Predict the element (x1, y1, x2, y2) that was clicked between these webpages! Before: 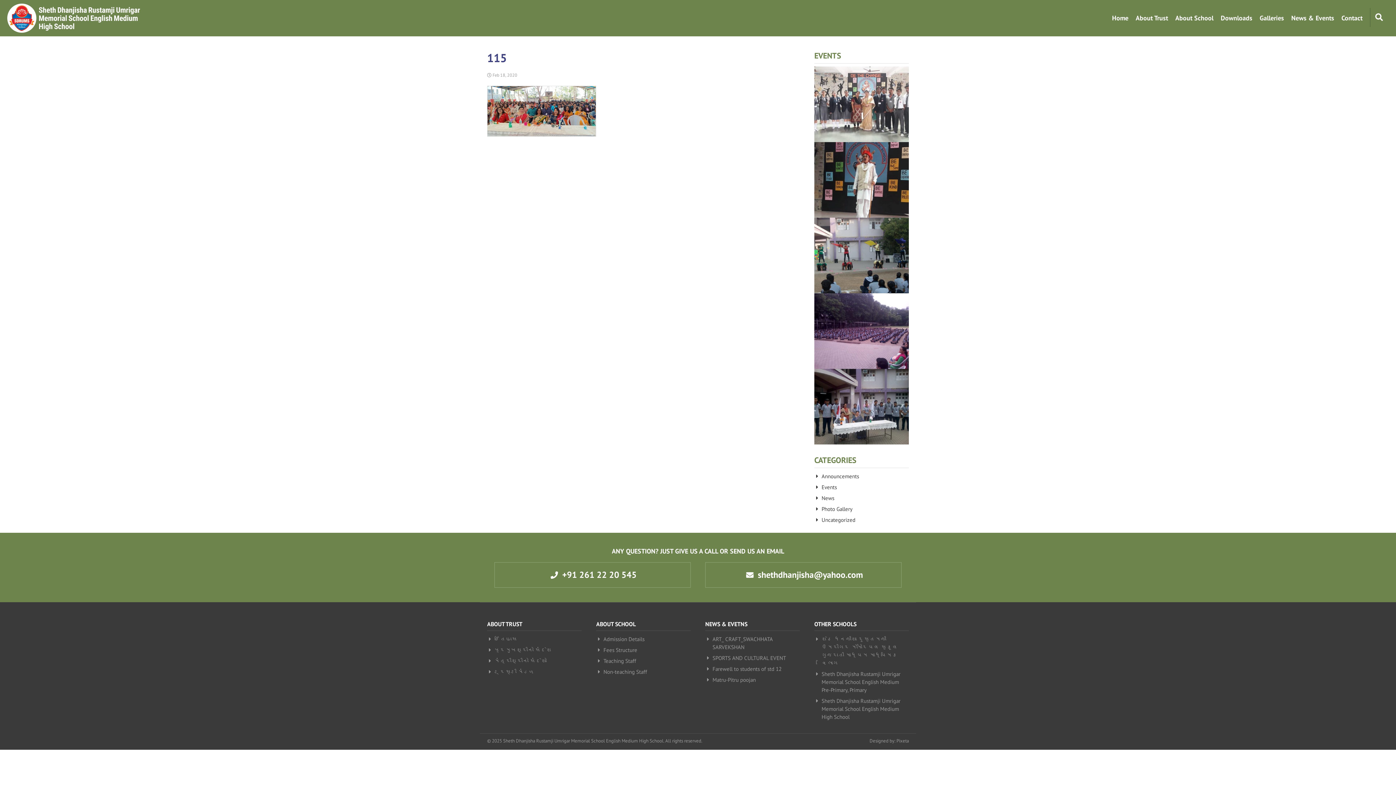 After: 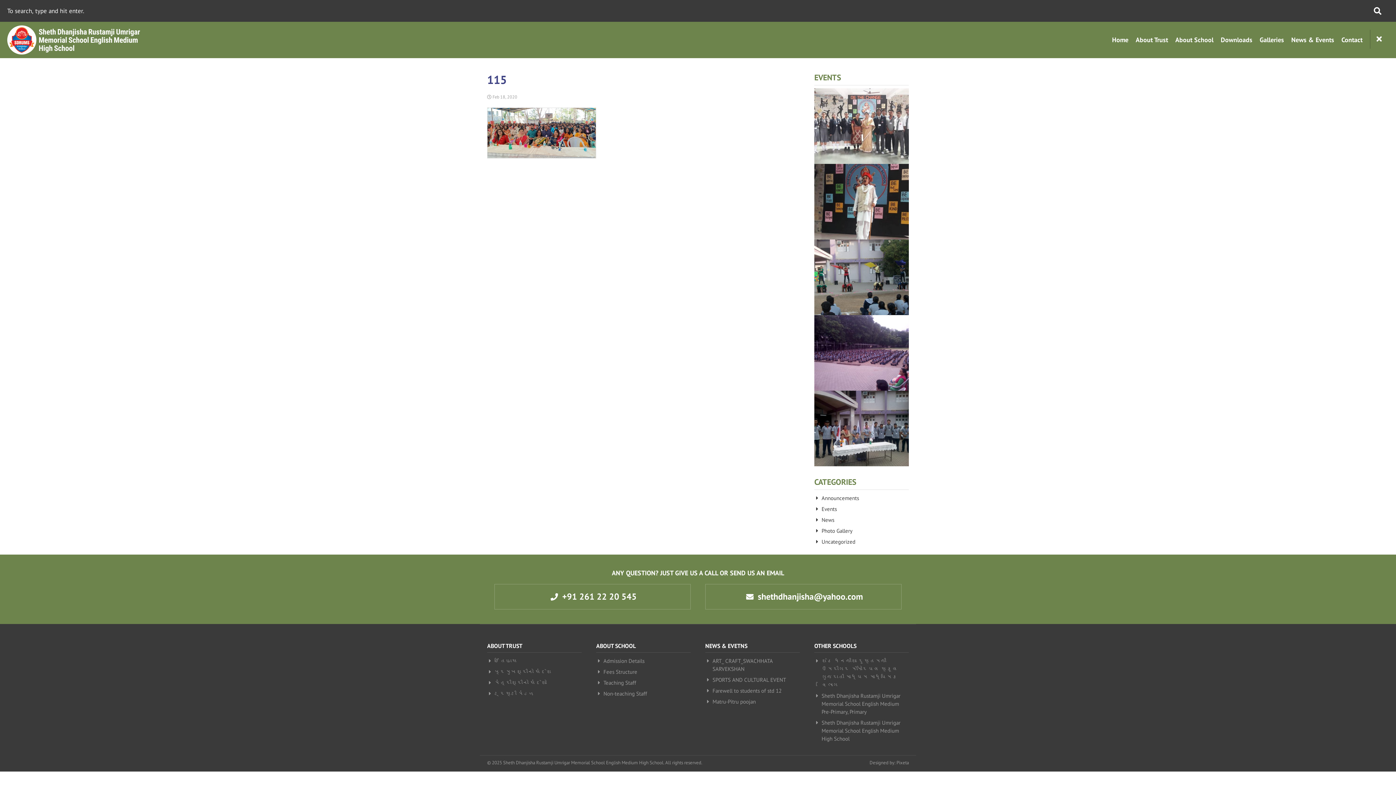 Action: bbox: (1370, 8, 1389, 26)